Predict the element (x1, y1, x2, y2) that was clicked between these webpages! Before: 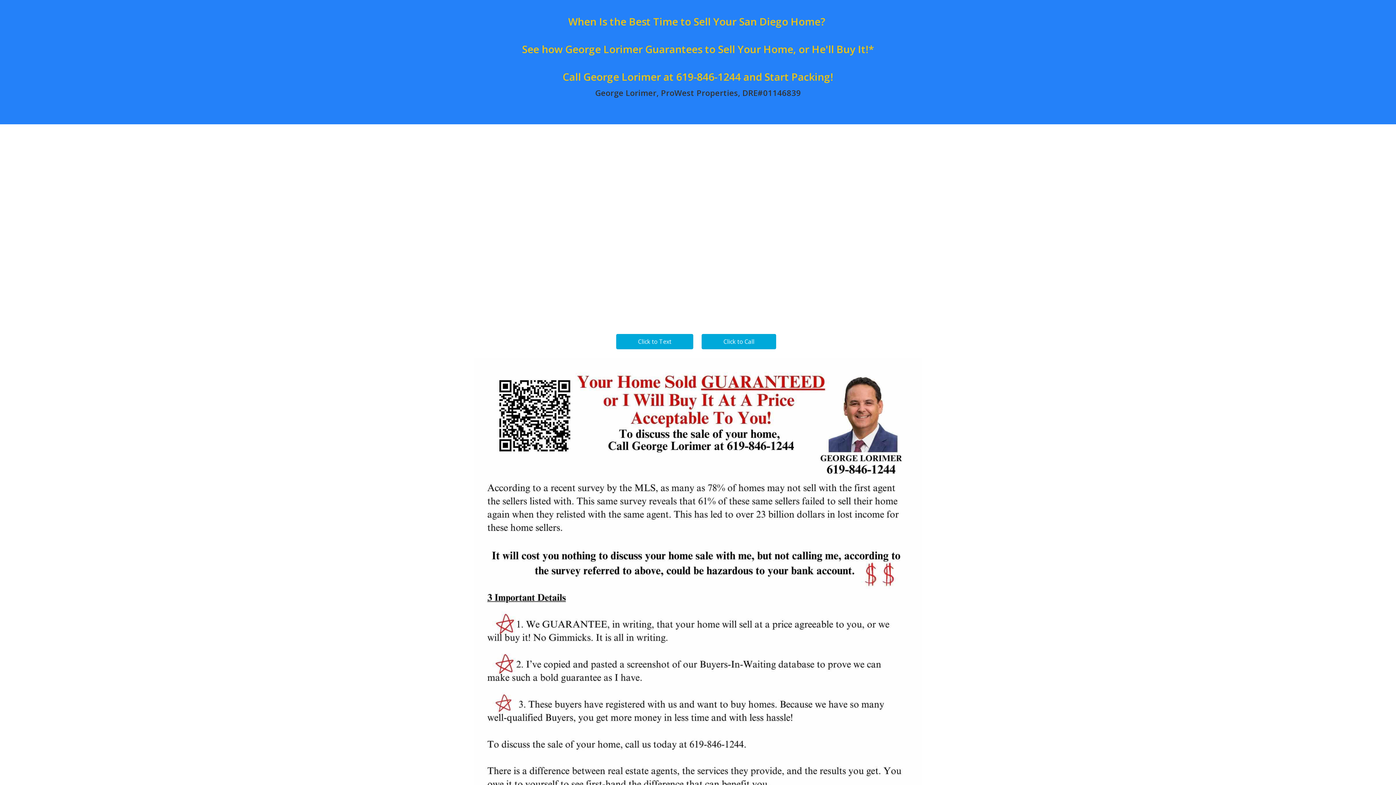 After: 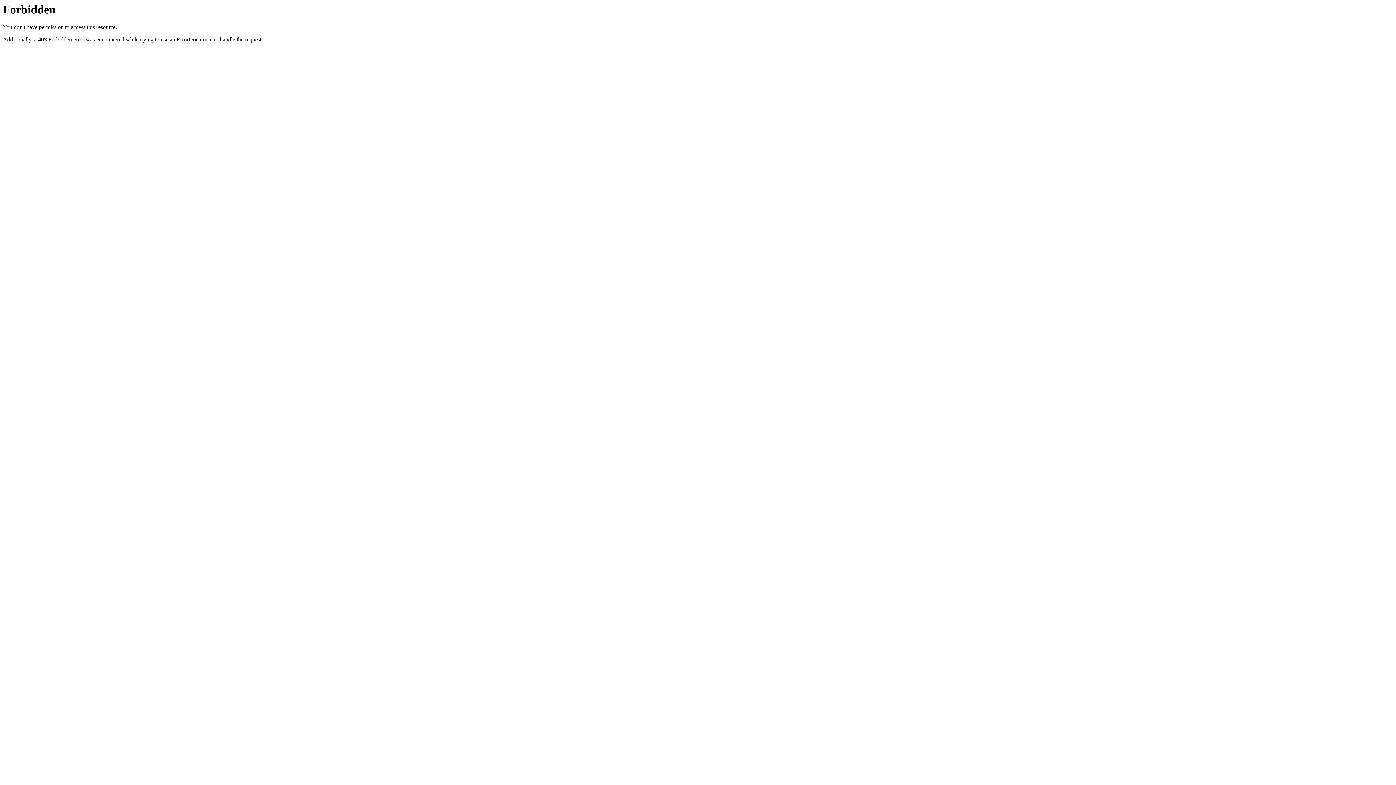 Action: bbox: (418, 358, 978, 934)